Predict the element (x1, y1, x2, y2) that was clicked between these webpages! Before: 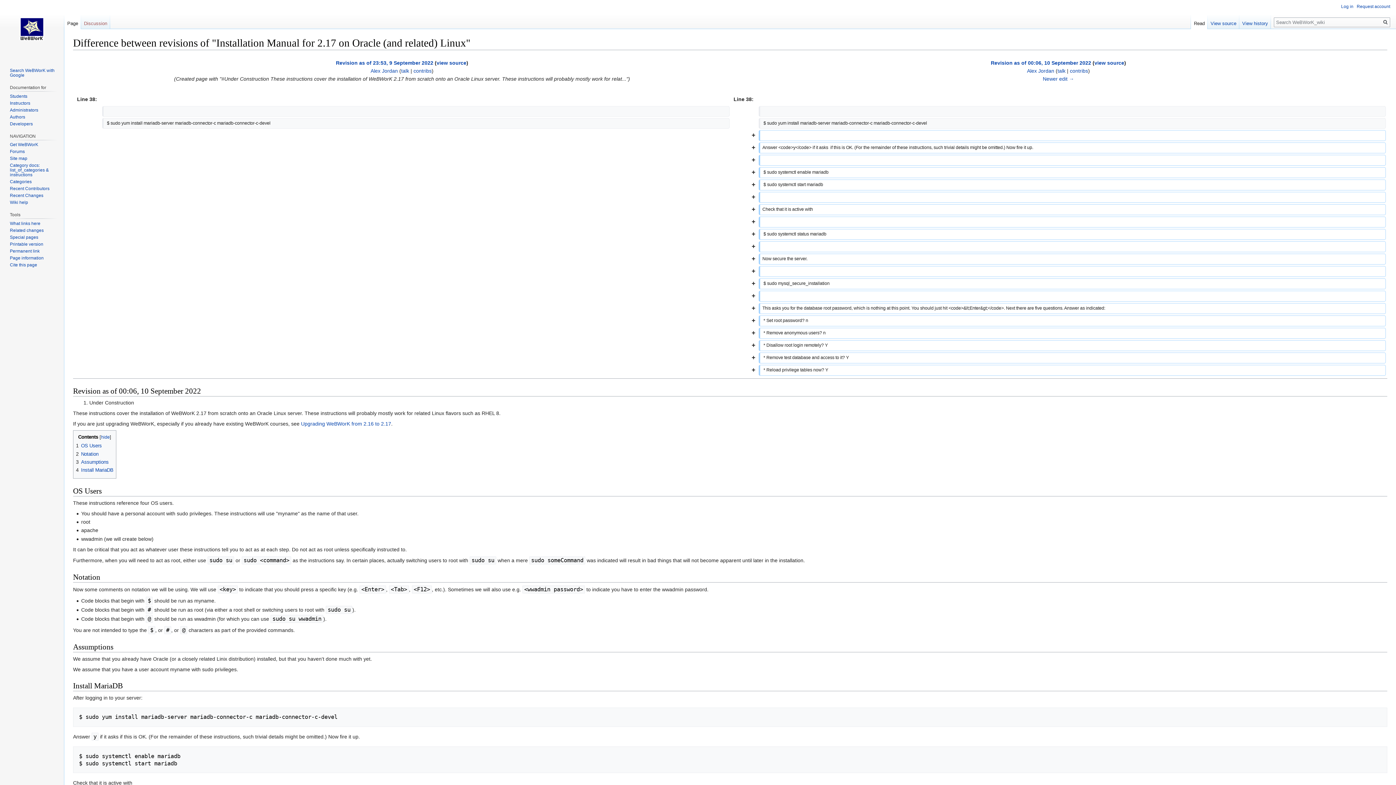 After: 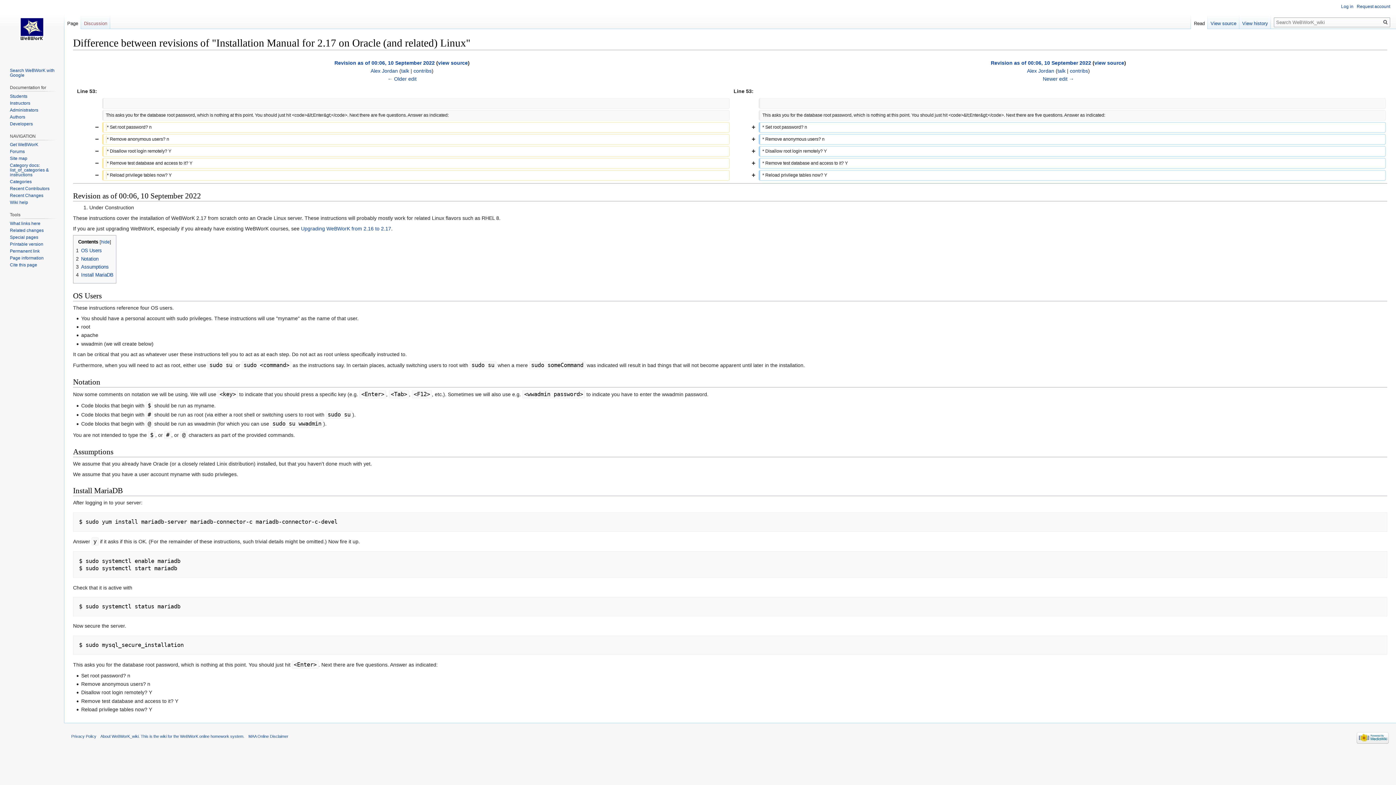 Action: bbox: (1043, 76, 1074, 81) label: Newer edit →